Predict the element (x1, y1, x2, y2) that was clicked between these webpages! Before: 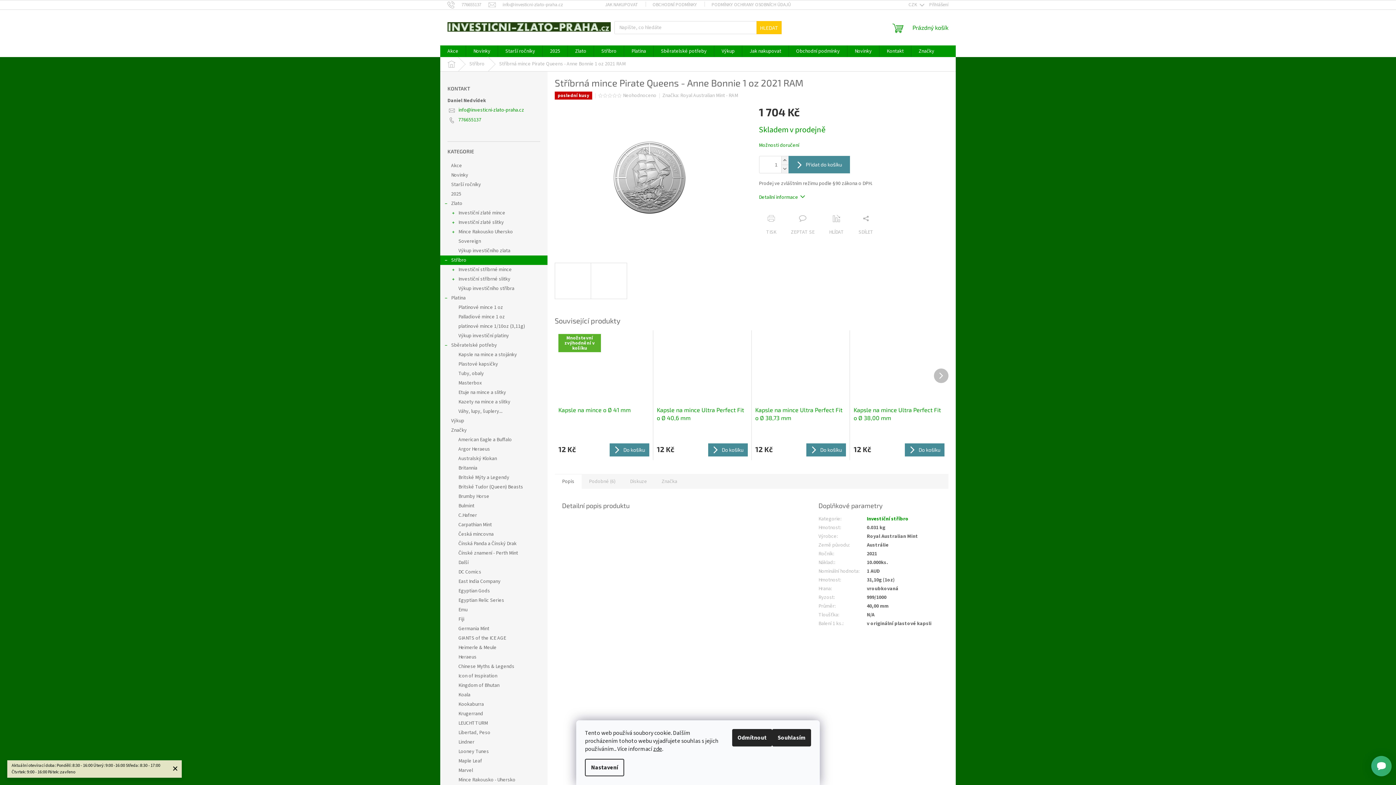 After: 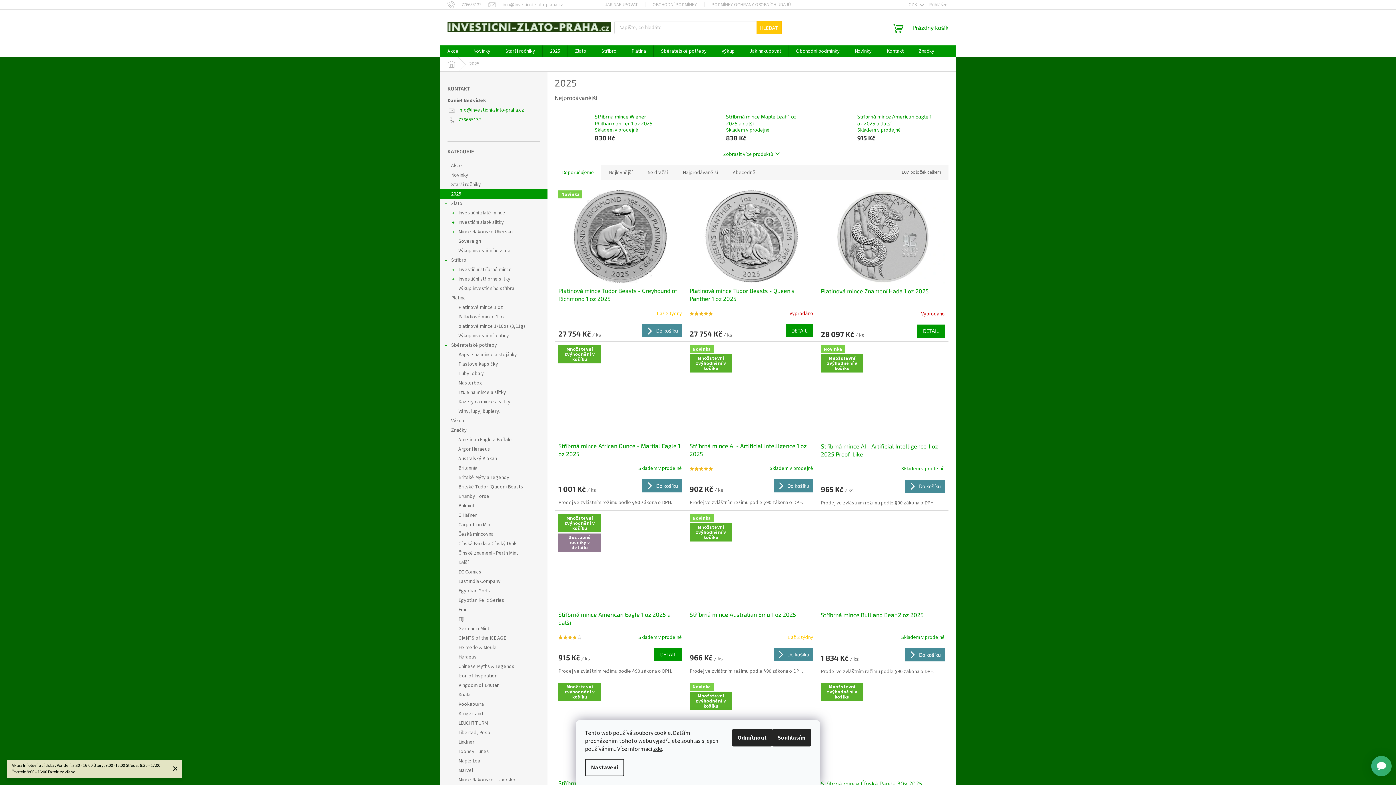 Action: bbox: (542, 45, 567, 57) label: 2025